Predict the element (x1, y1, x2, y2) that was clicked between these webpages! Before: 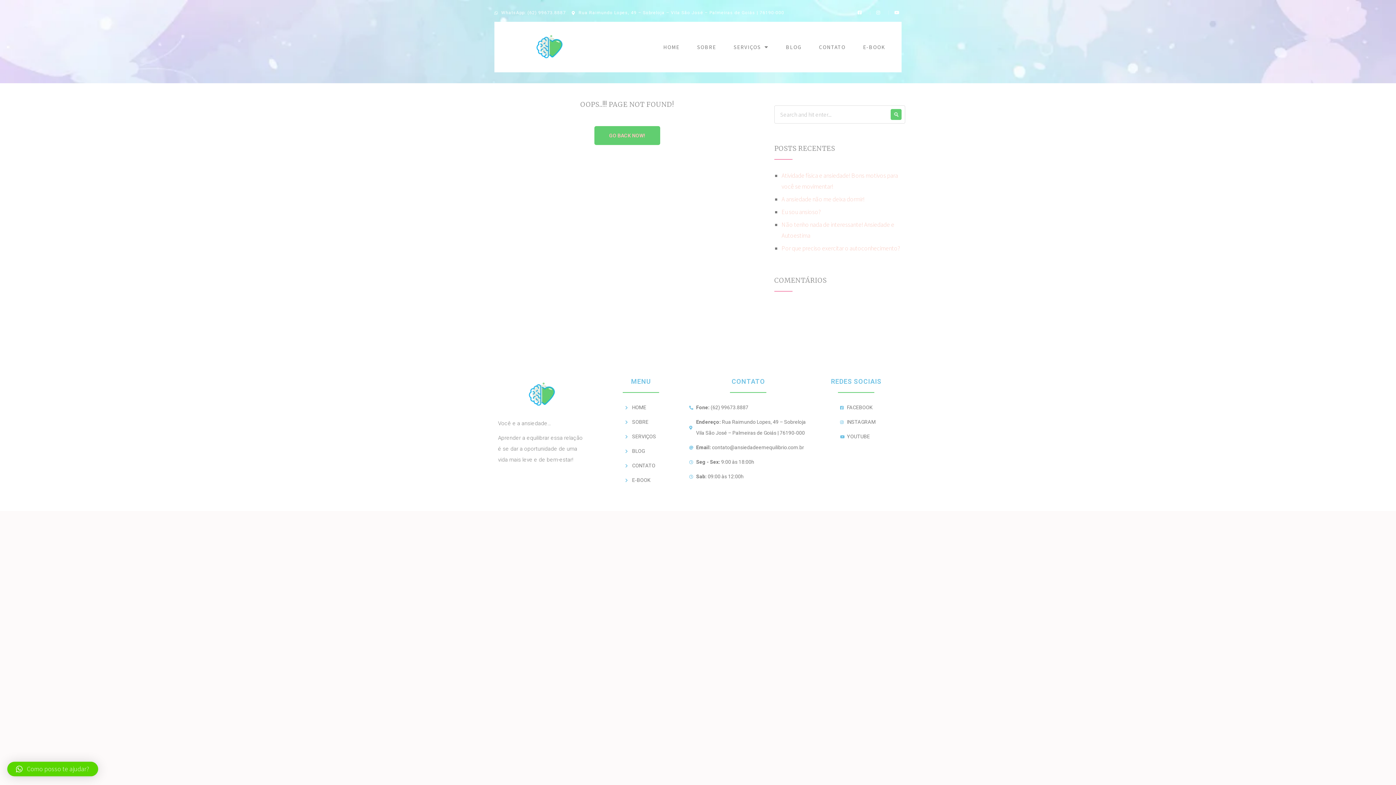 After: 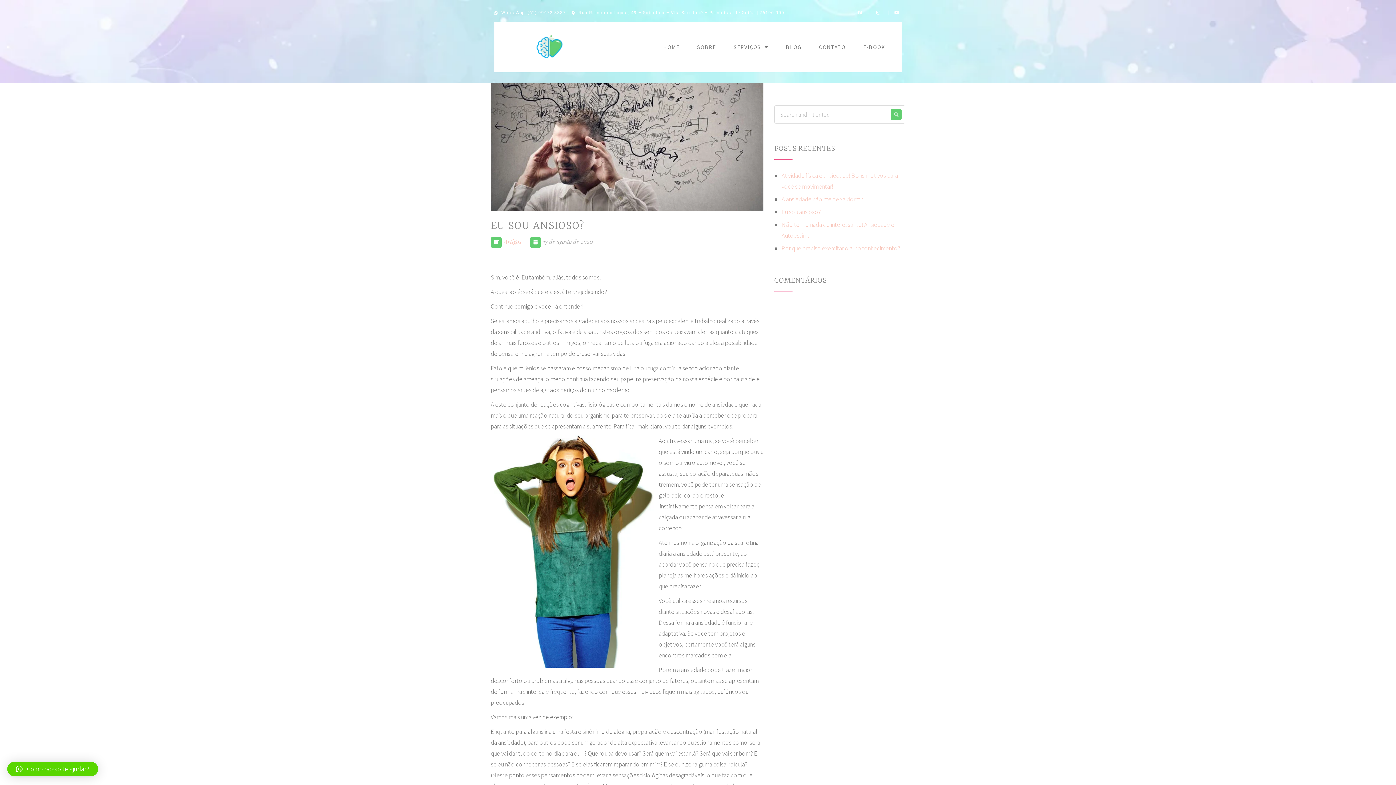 Action: label: Eu sou ansioso? bbox: (781, 208, 821, 216)